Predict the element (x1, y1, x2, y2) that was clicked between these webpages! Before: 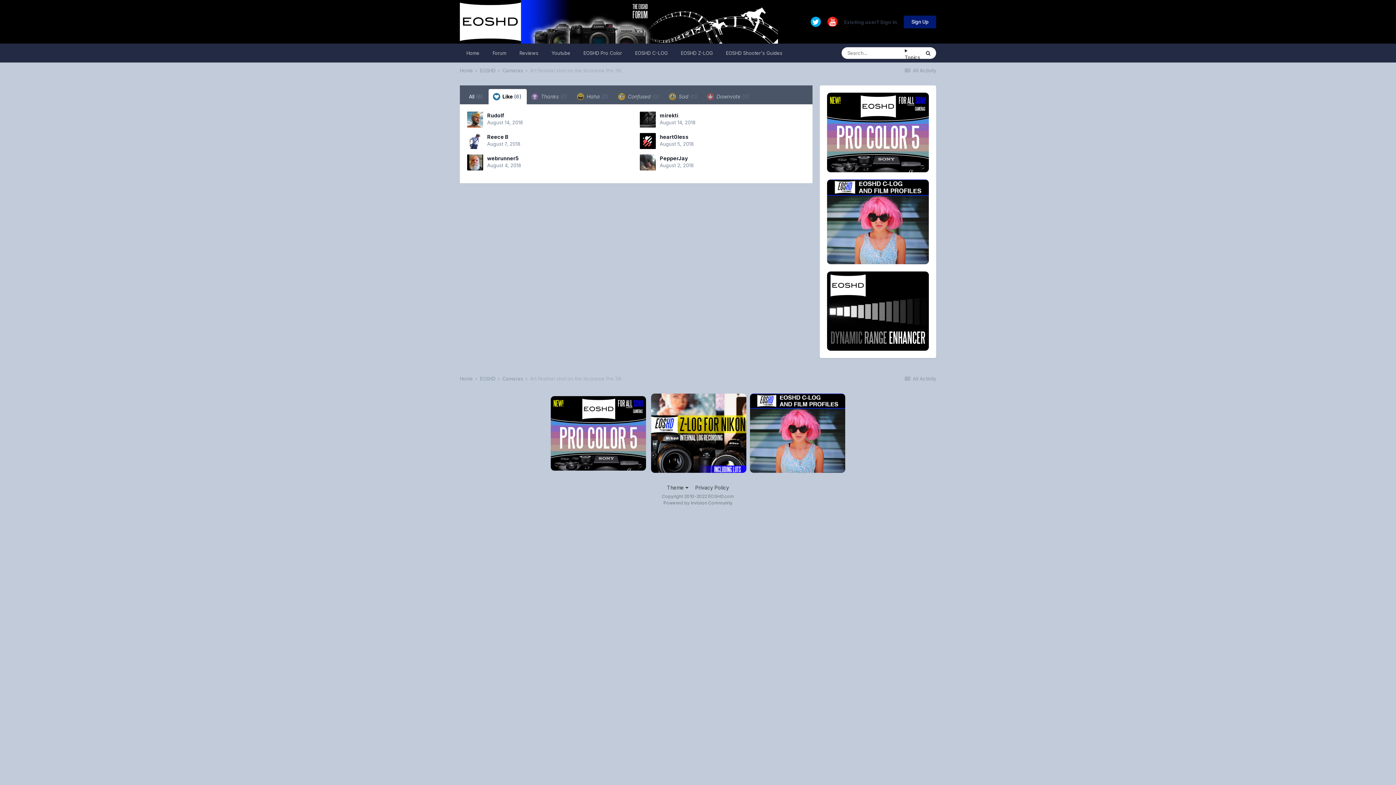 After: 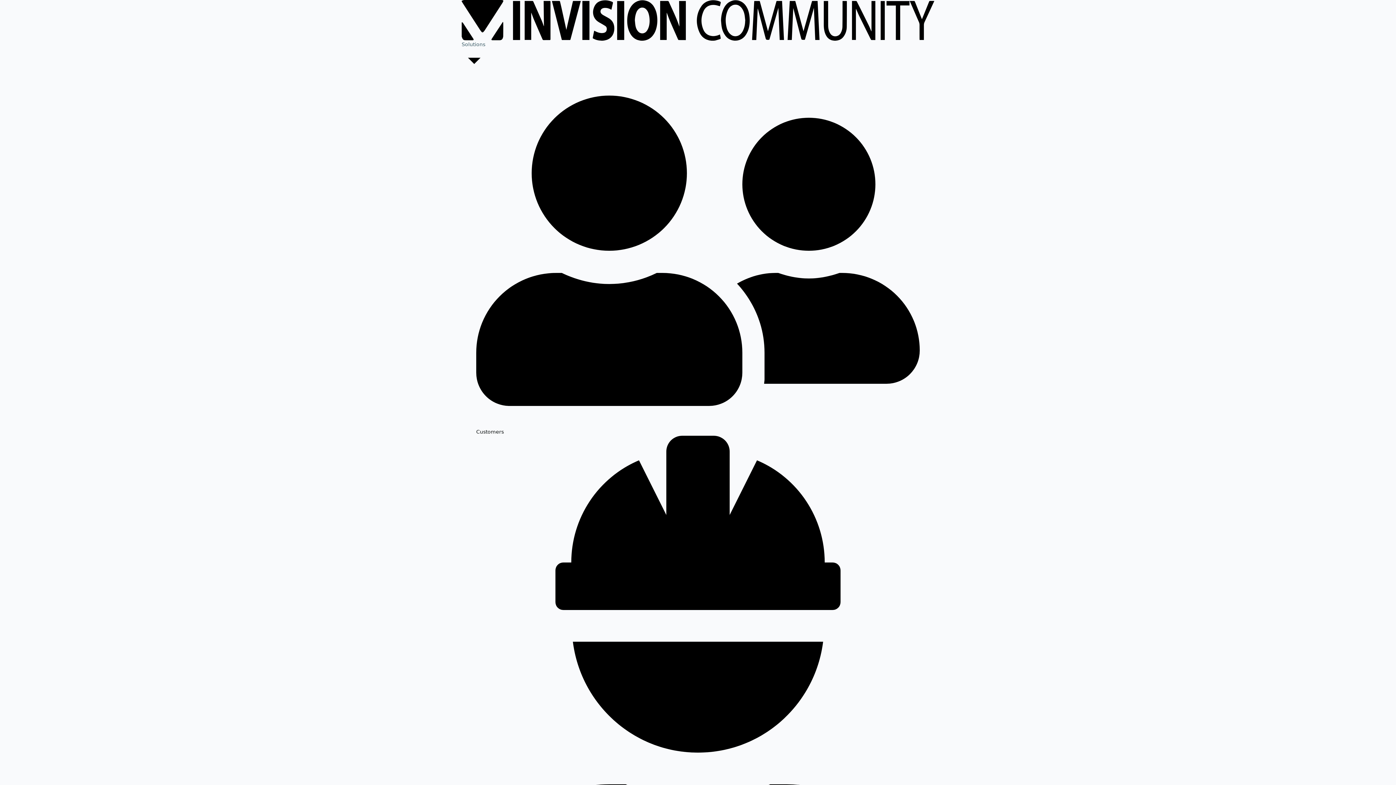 Action: label: Powered by Invision Community bbox: (663, 500, 732, 505)